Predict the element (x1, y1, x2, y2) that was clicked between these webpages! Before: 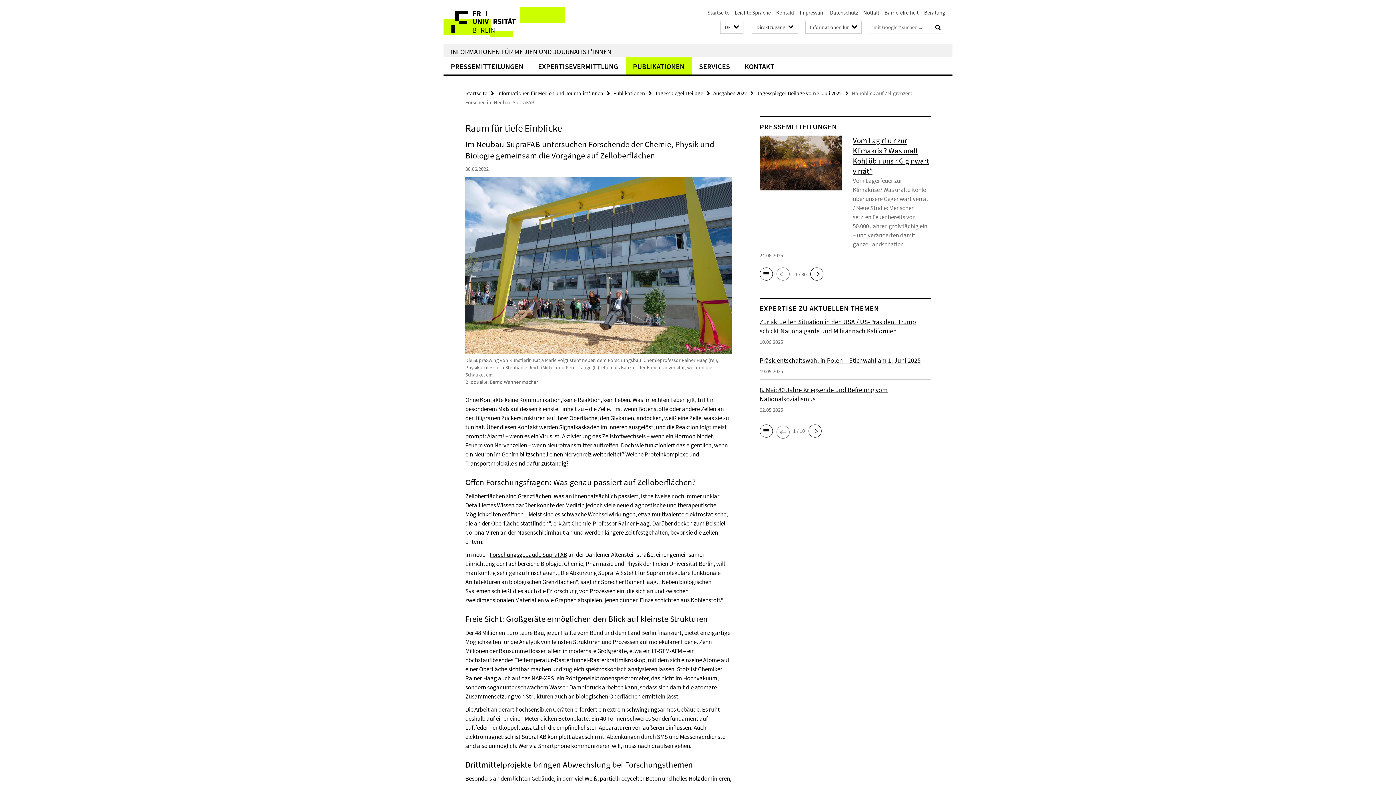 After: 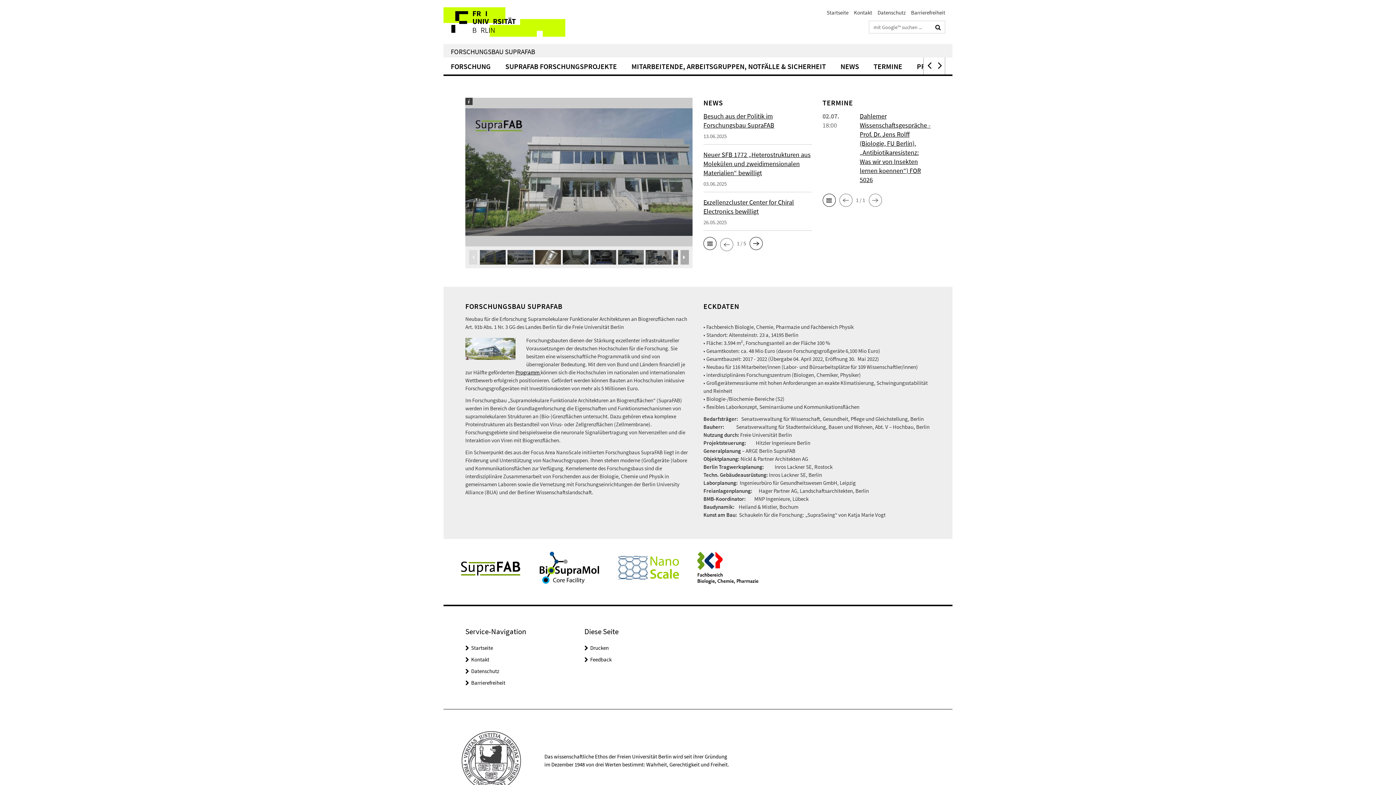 Action: label: Forschungsgebäude SupraFAB bbox: (489, 550, 567, 558)